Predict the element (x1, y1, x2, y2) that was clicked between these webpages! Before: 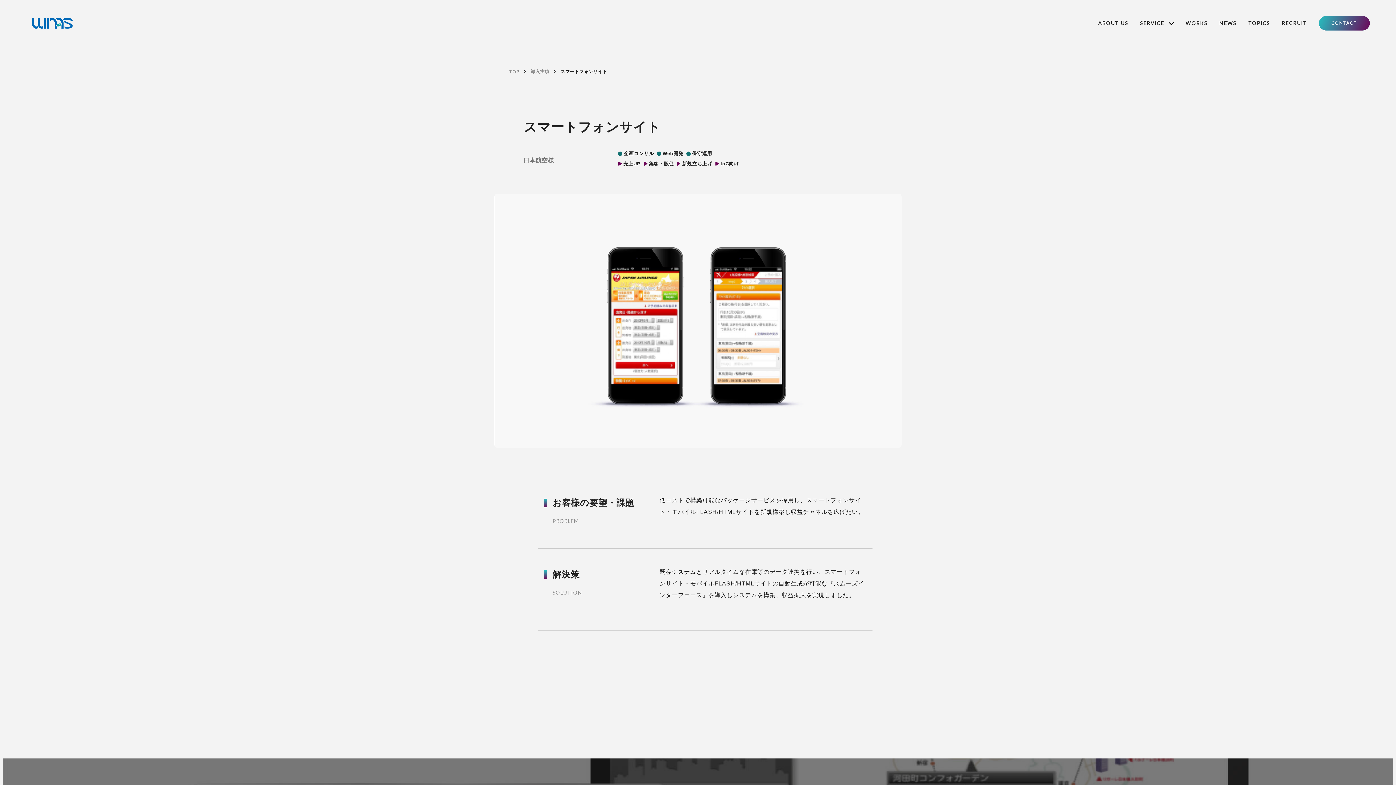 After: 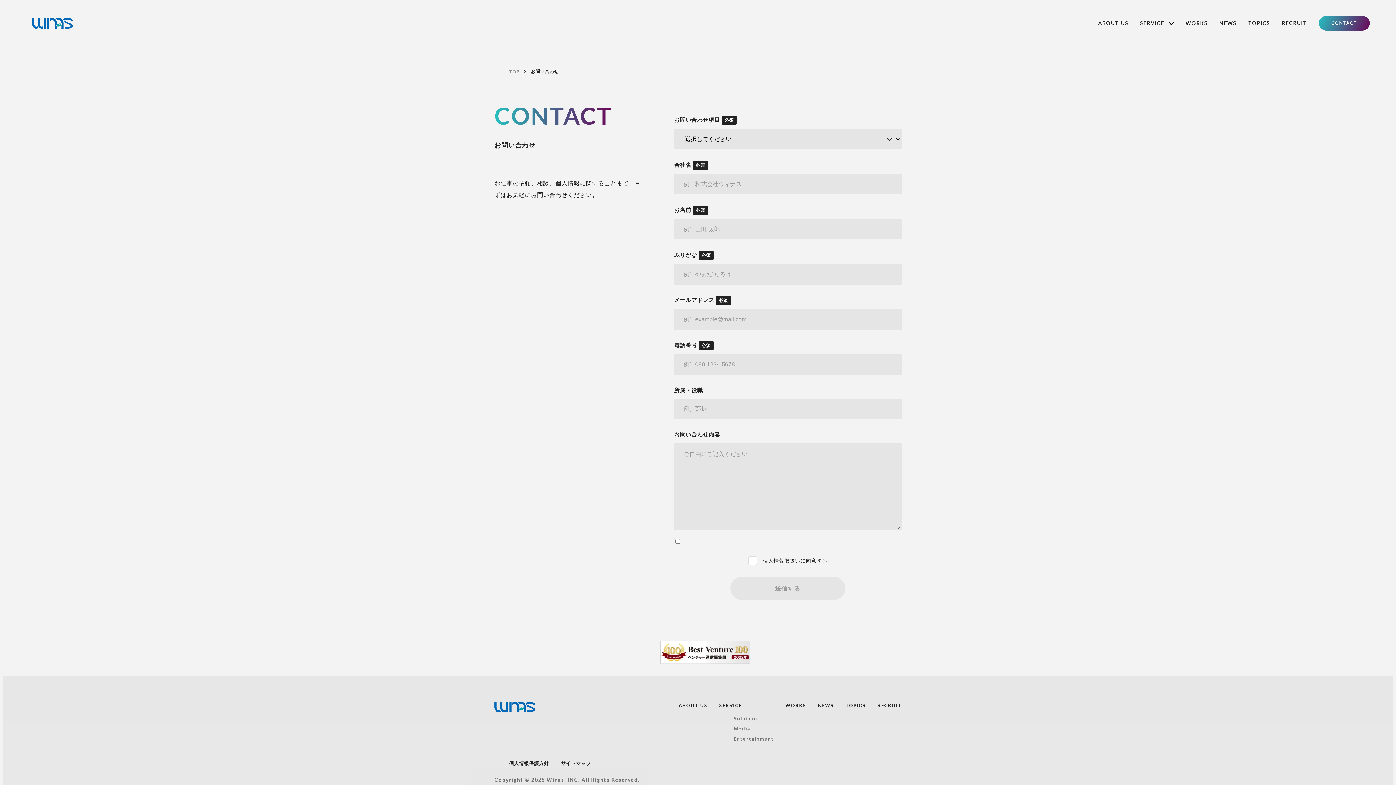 Action: label: CONTACT bbox: (1319, 16, 1370, 30)